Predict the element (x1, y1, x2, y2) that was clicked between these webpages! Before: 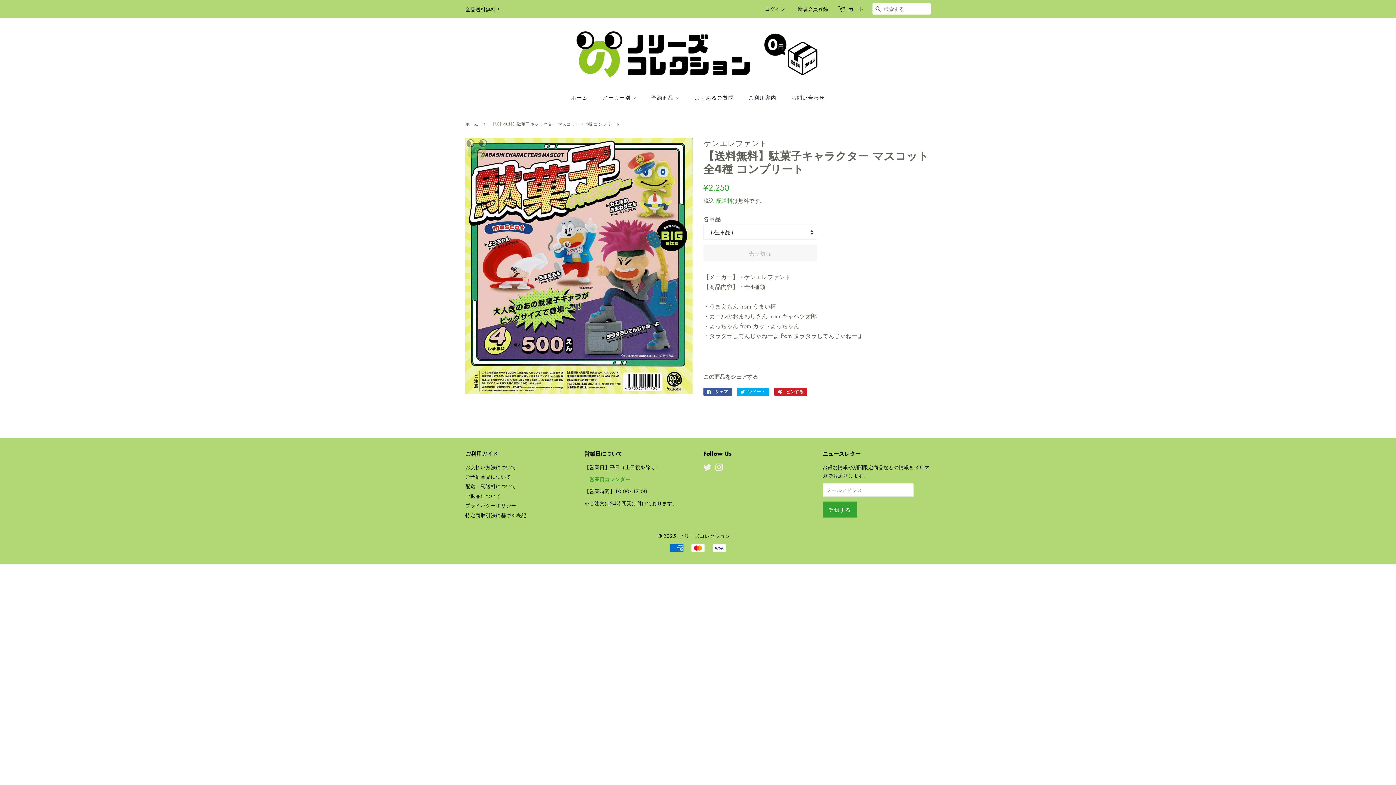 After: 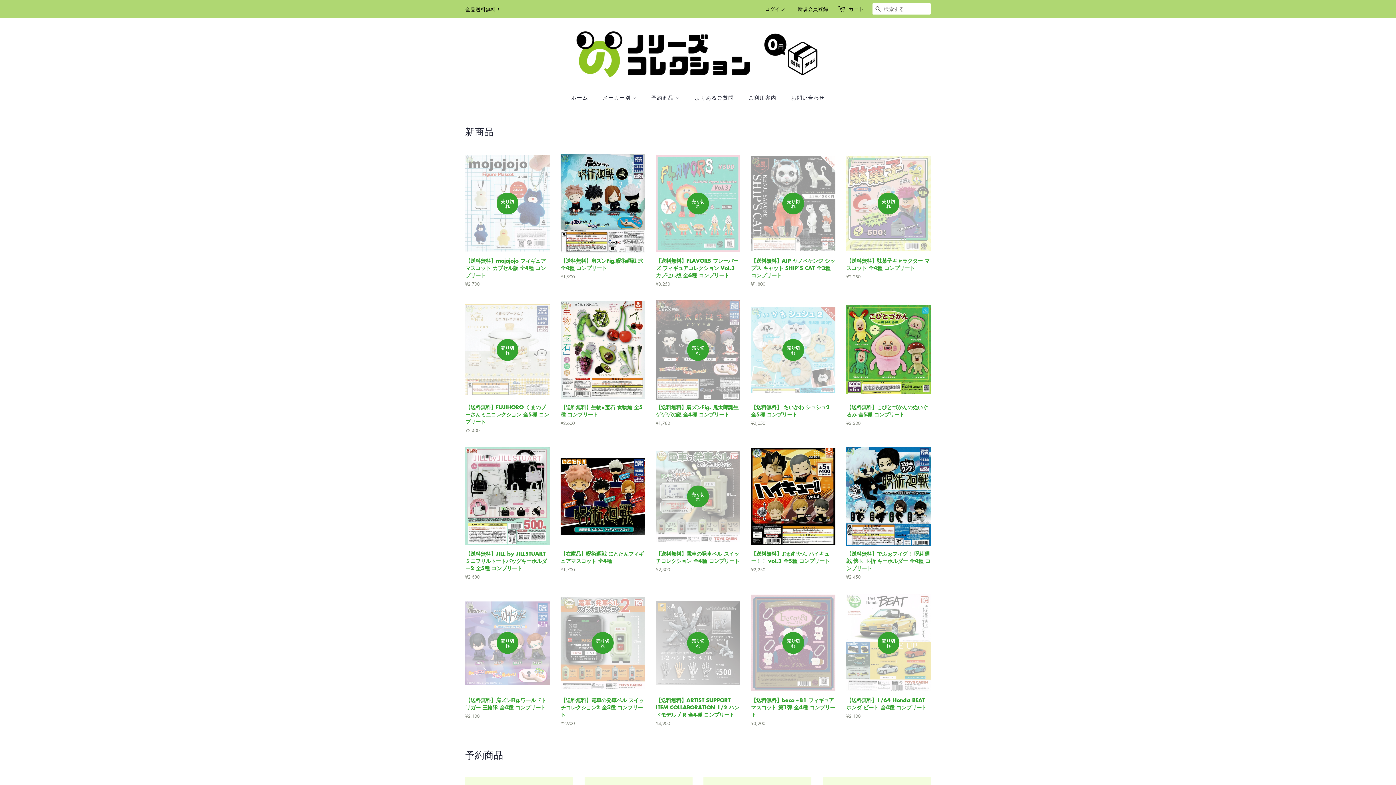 Action: label: ノリーズコレクション bbox: (679, 532, 730, 539)